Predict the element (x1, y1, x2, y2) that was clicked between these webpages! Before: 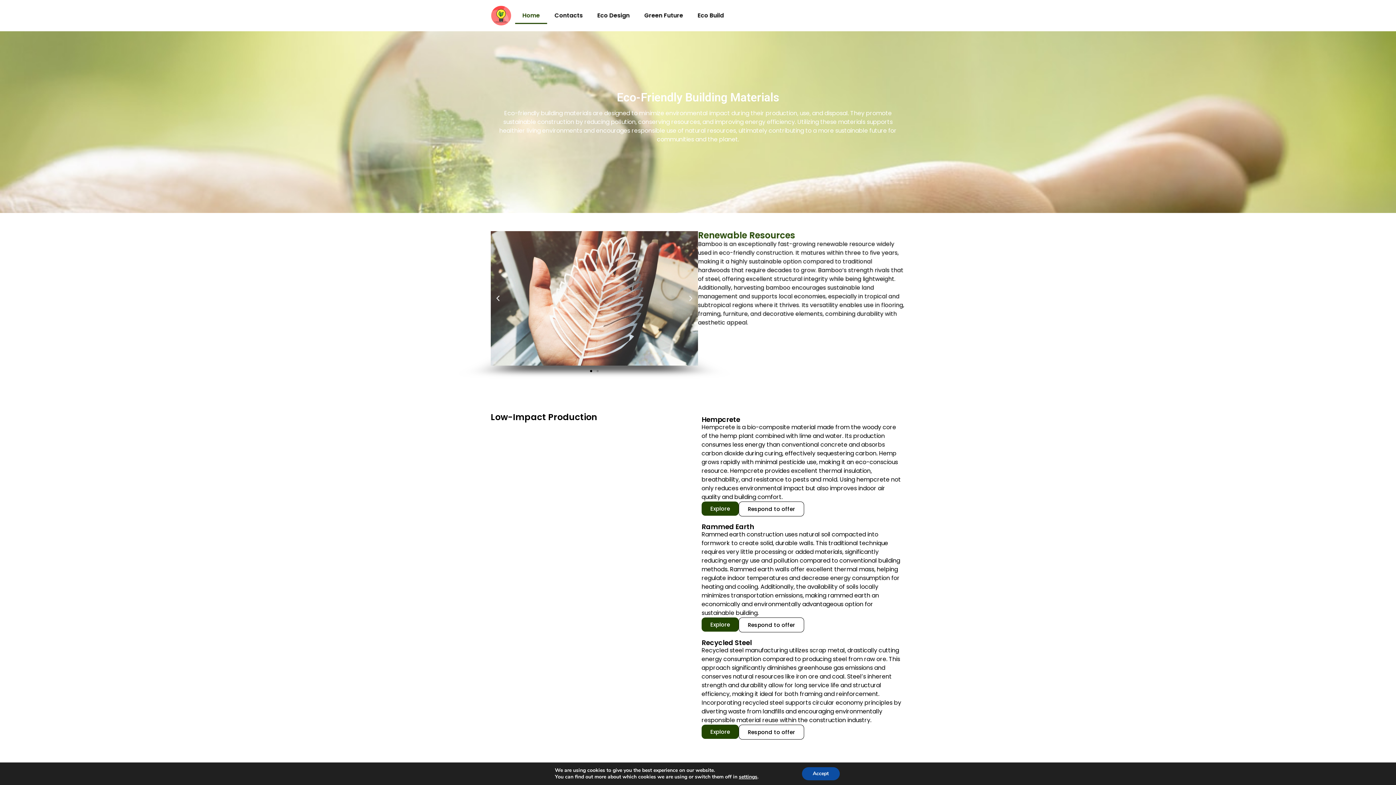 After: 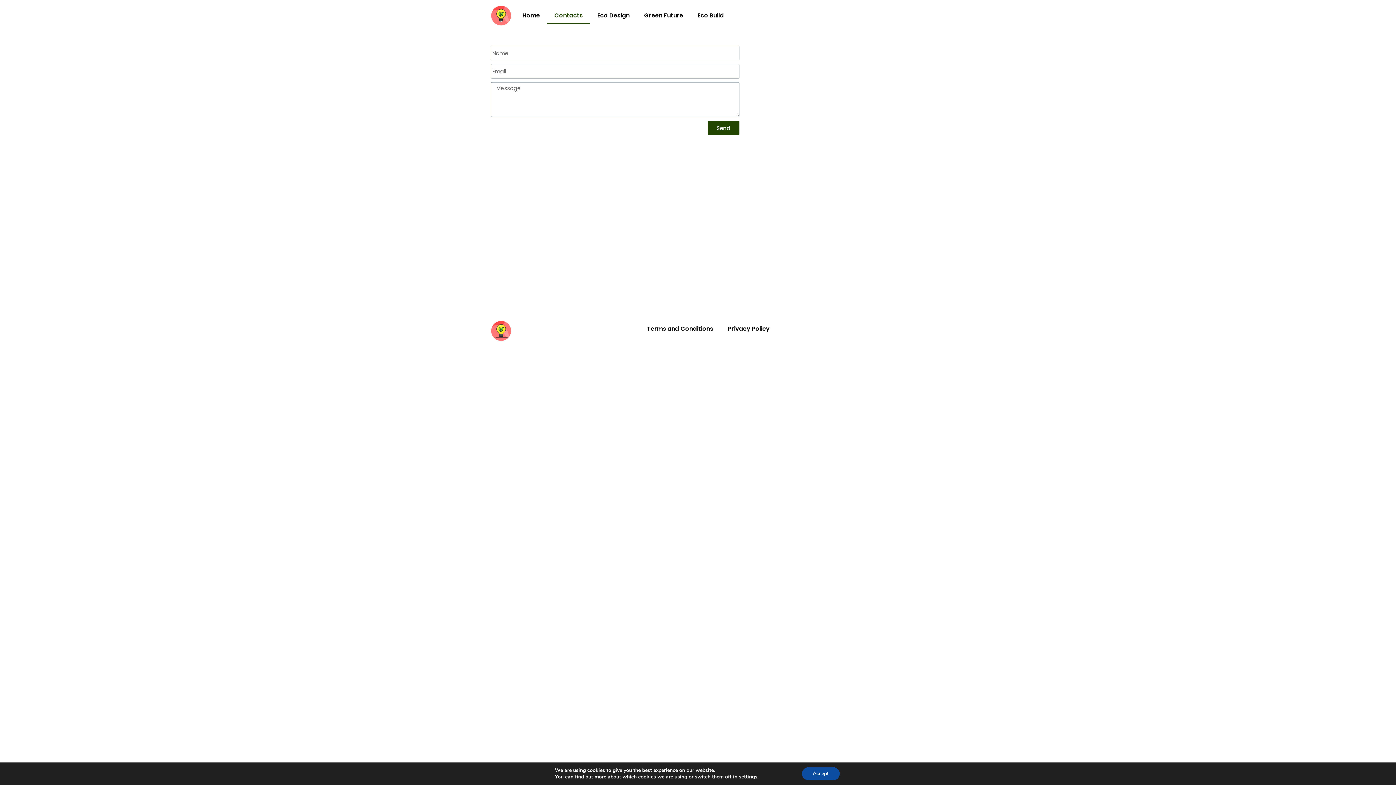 Action: label: Contacts bbox: (547, 7, 590, 24)